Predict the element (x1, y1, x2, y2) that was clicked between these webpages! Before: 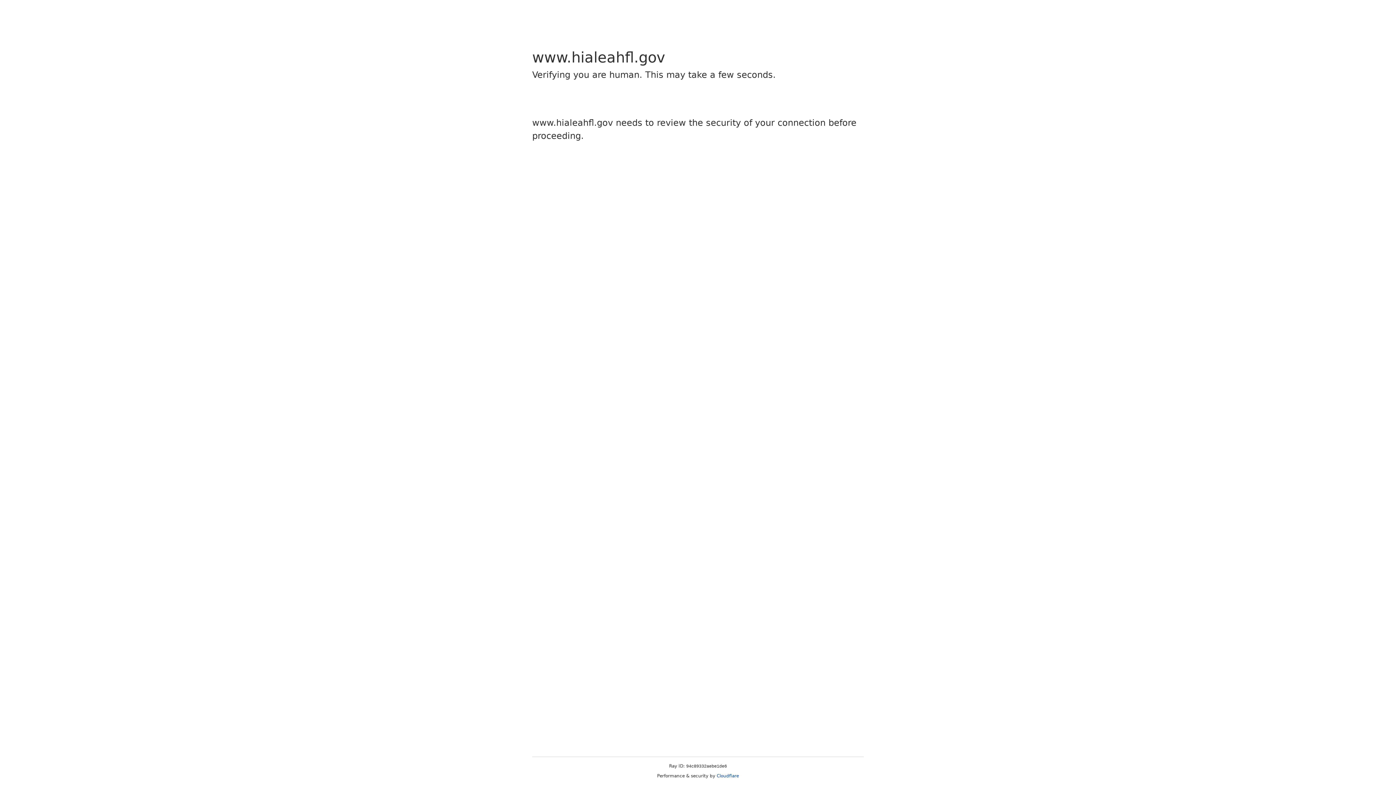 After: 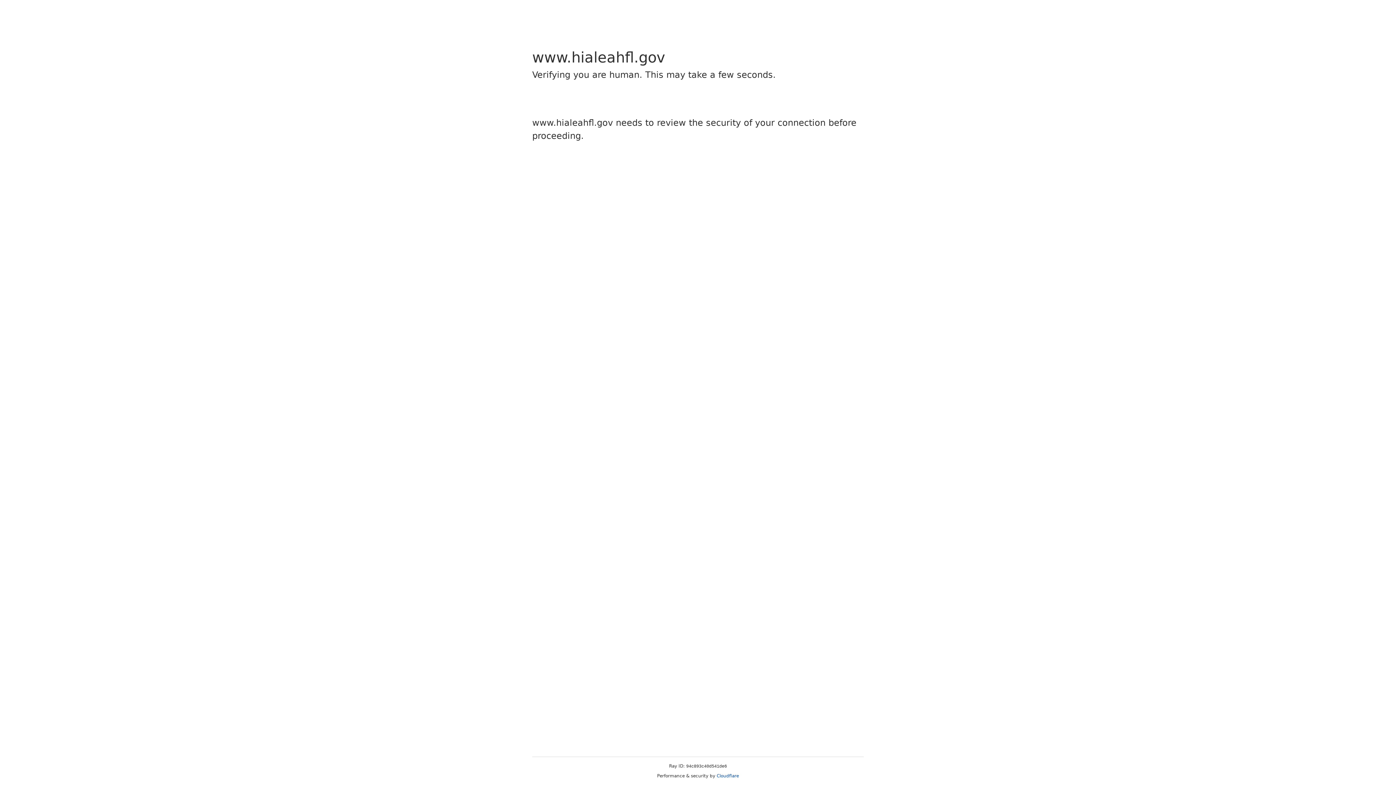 Action: label: Cloudflare bbox: (716, 773, 739, 778)